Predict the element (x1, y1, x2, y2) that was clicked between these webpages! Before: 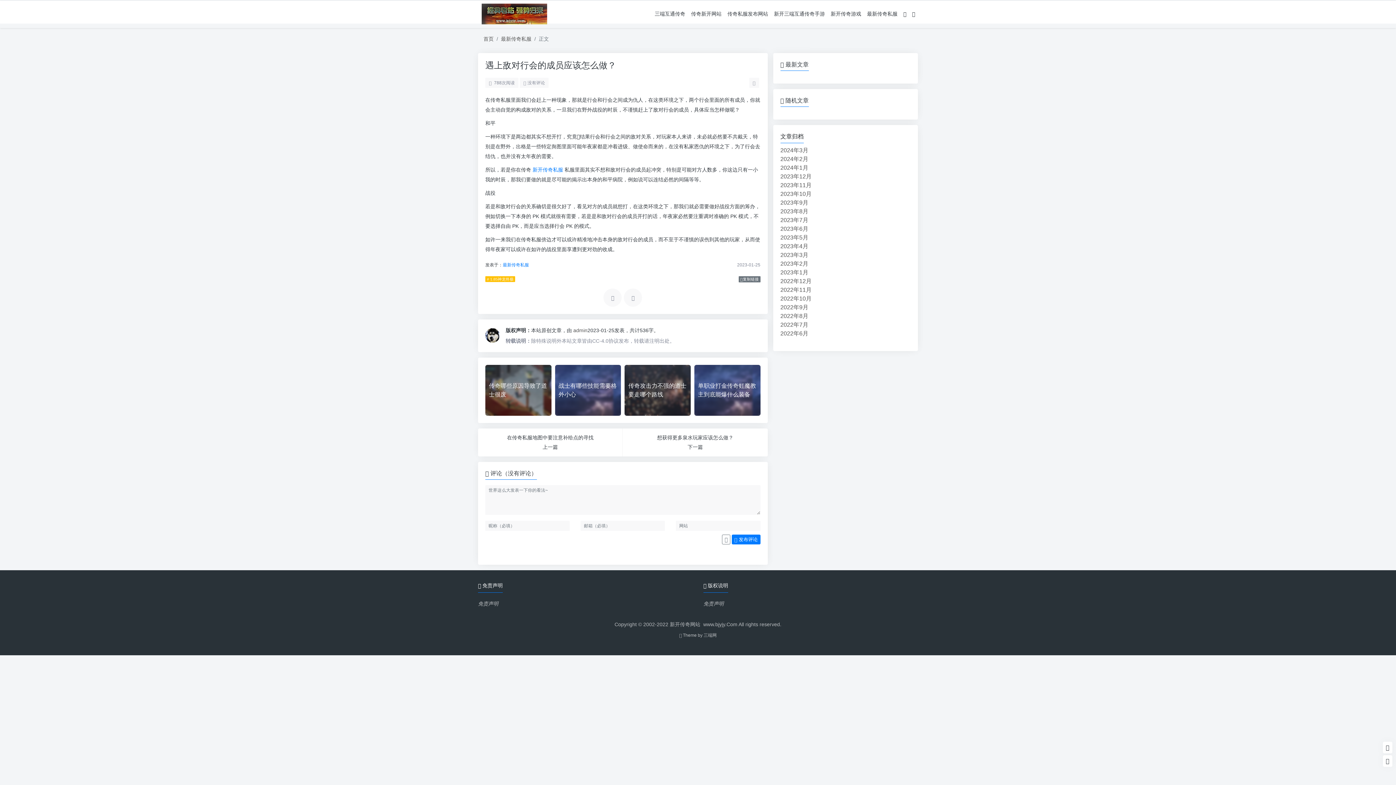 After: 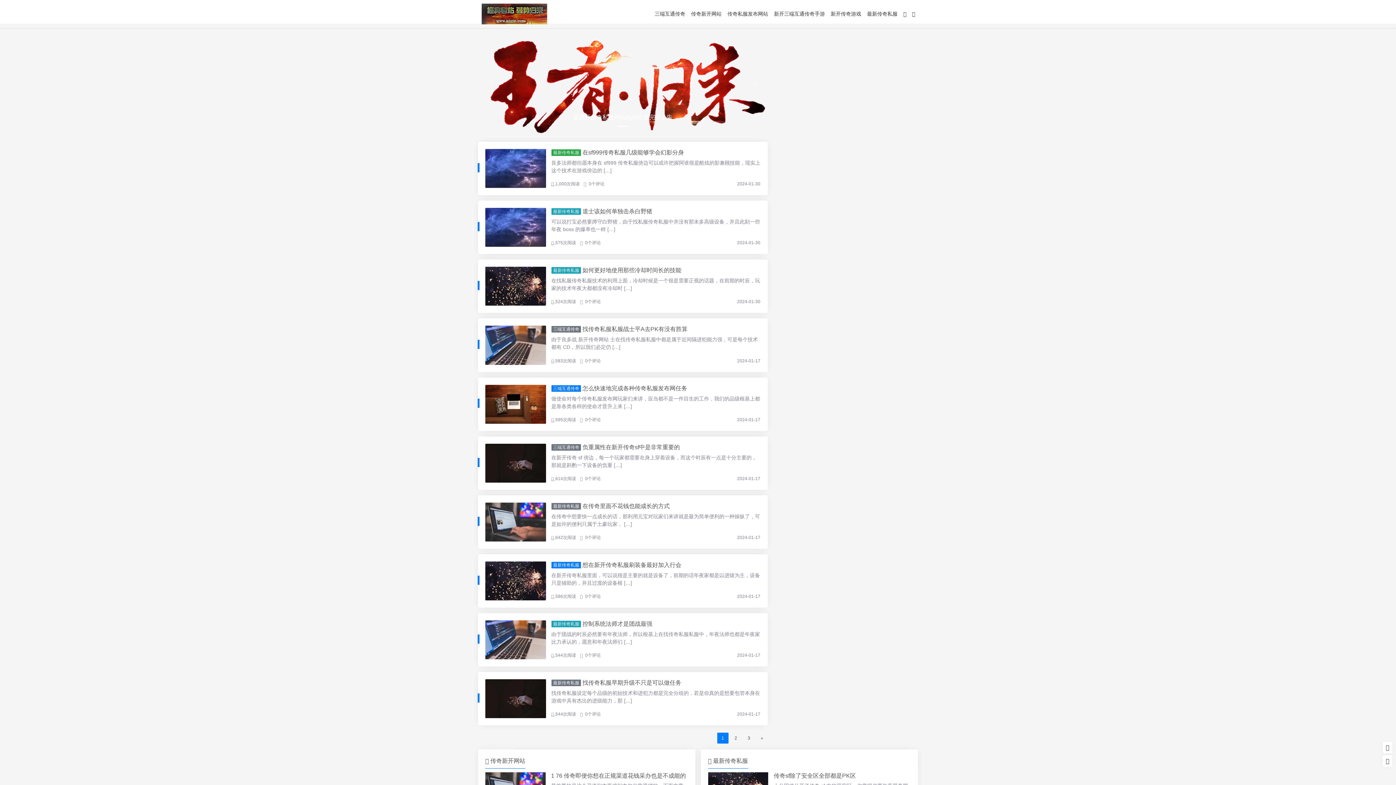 Action: label: 2024年1月 bbox: (780, 164, 808, 170)